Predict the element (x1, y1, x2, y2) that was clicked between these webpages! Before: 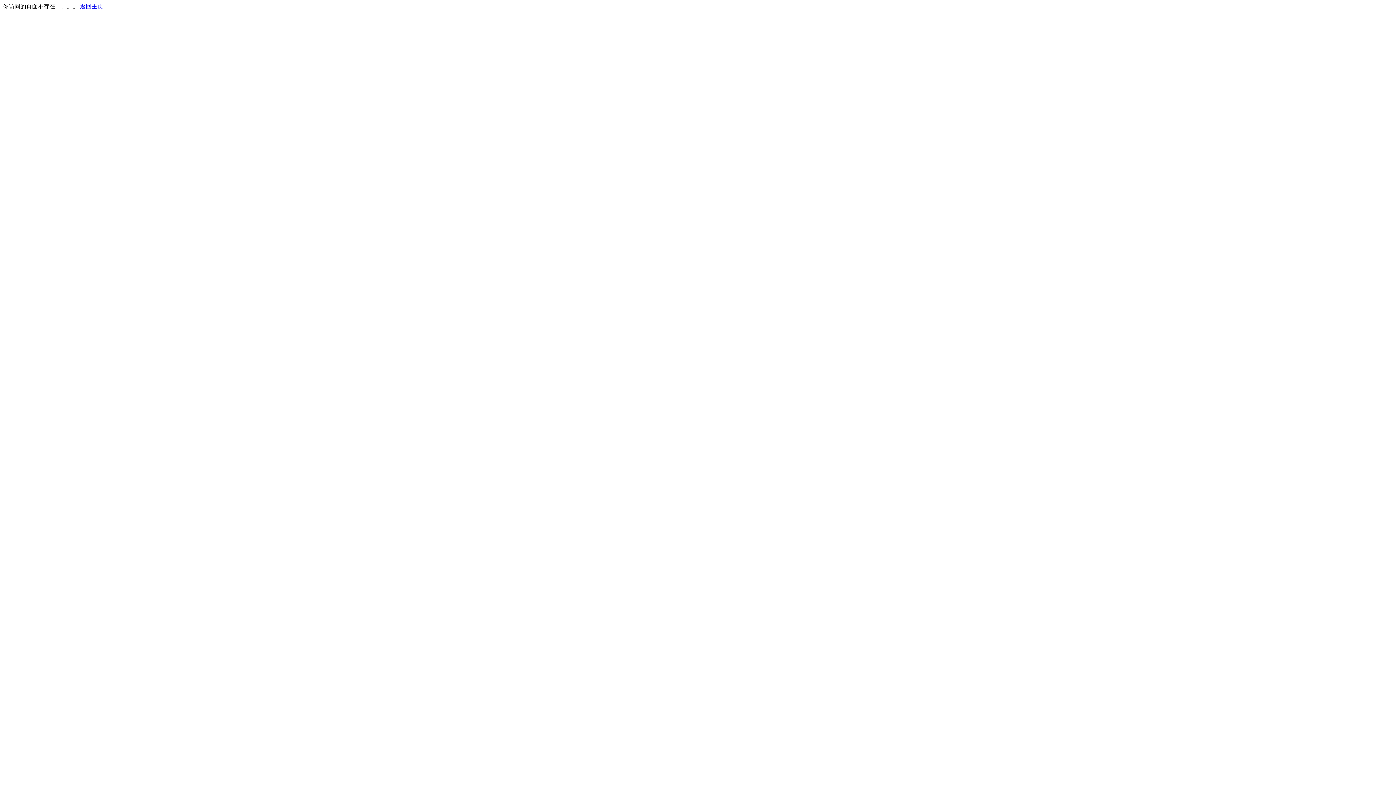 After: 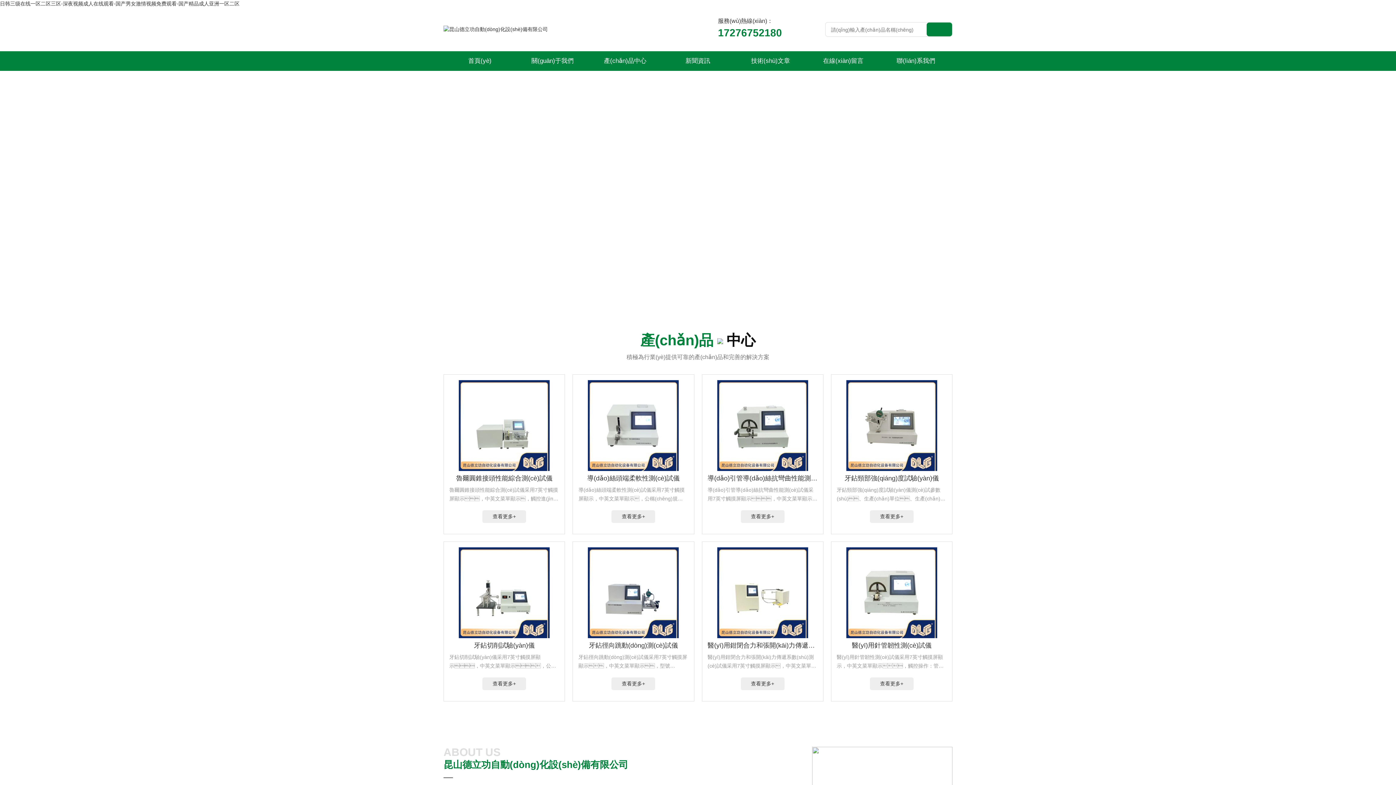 Action: label: 返回主页 bbox: (80, 3, 103, 9)